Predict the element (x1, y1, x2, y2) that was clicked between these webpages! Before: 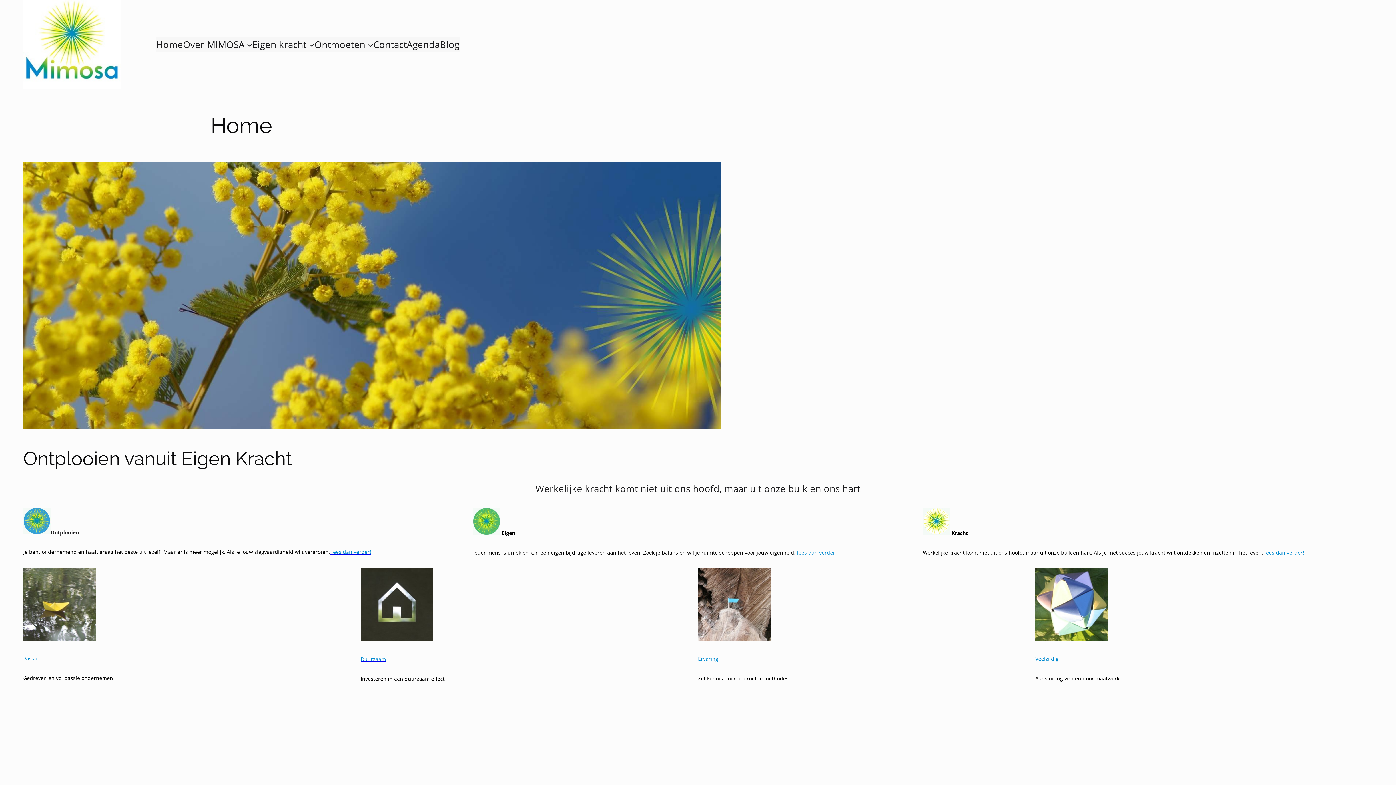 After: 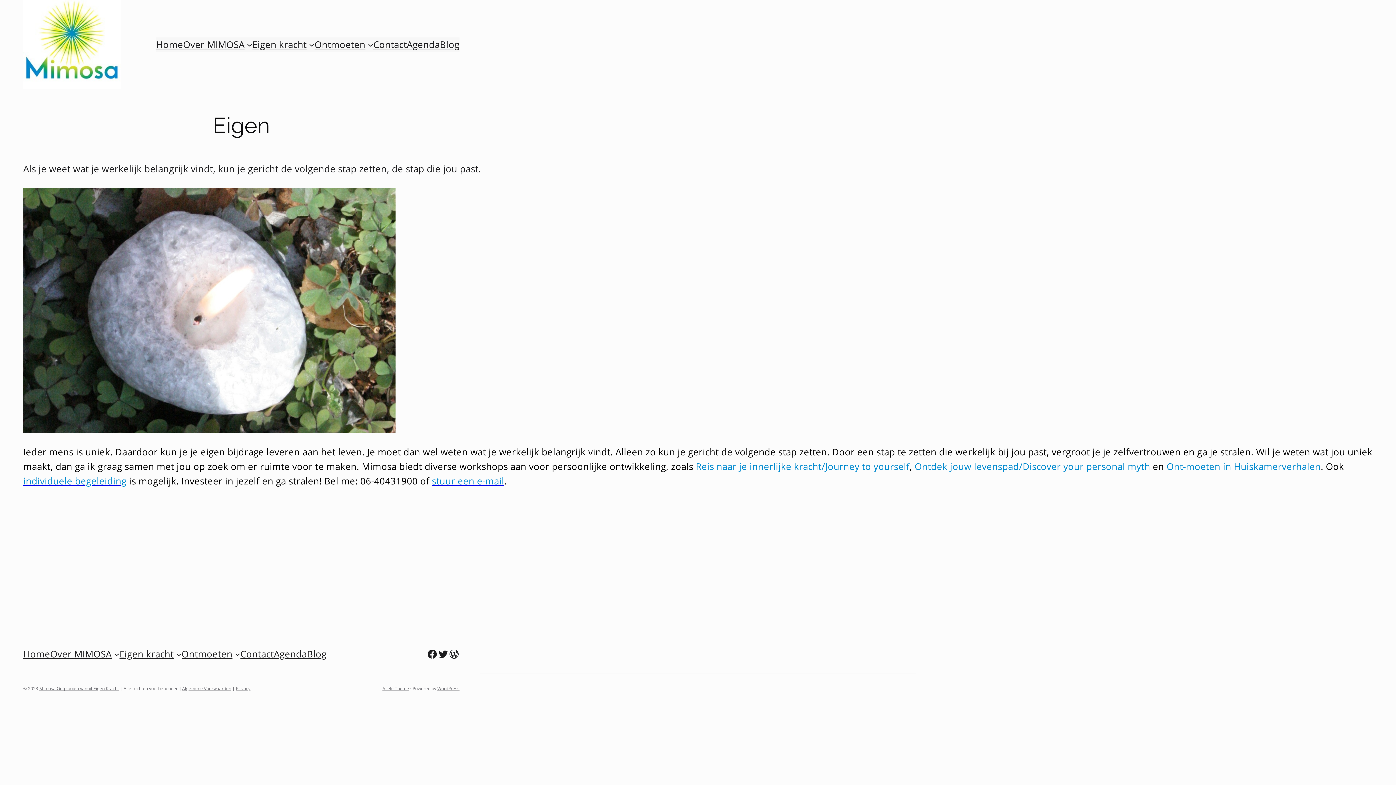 Action: bbox: (797, 549, 836, 556) label: lees dan verder!